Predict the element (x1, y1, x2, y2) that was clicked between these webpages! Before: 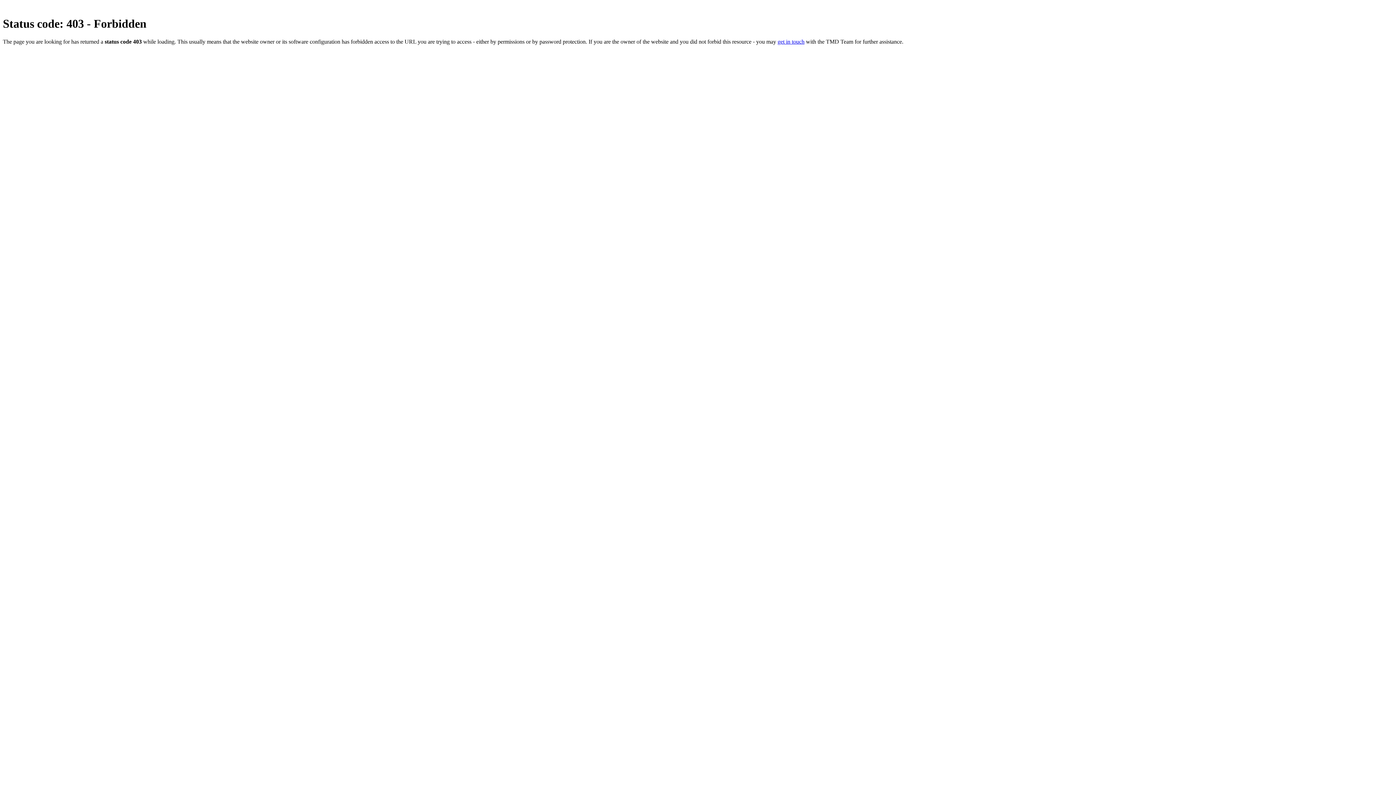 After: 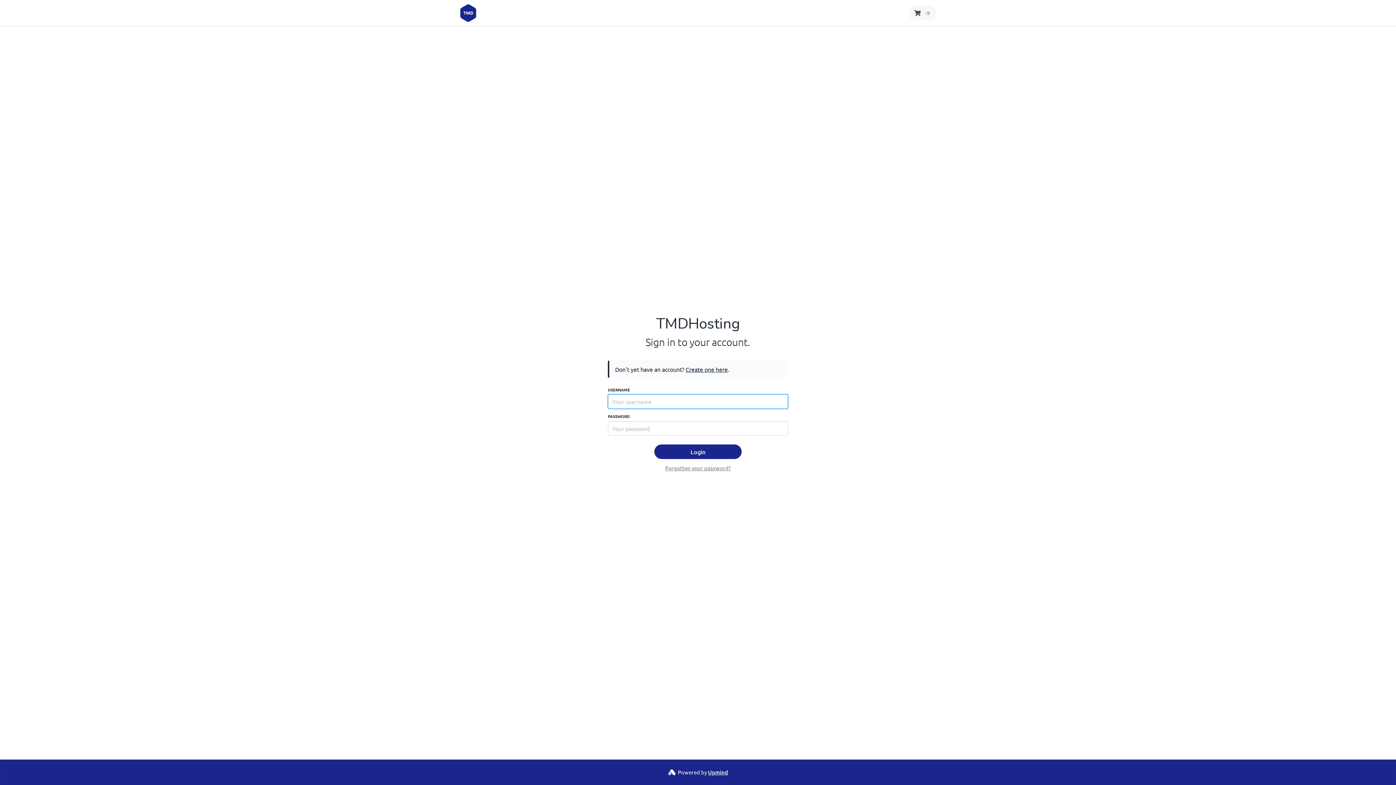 Action: bbox: (777, 38, 804, 44) label: get in touch